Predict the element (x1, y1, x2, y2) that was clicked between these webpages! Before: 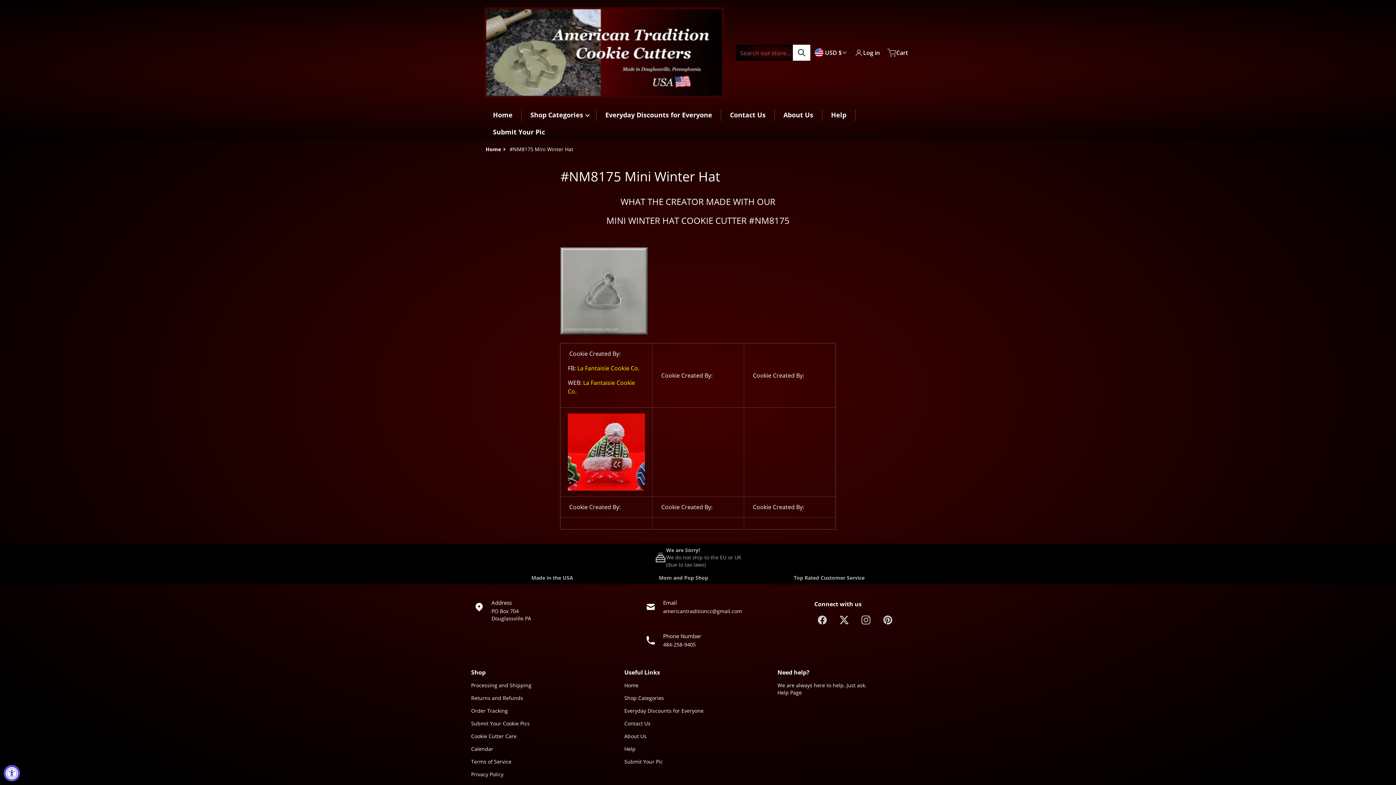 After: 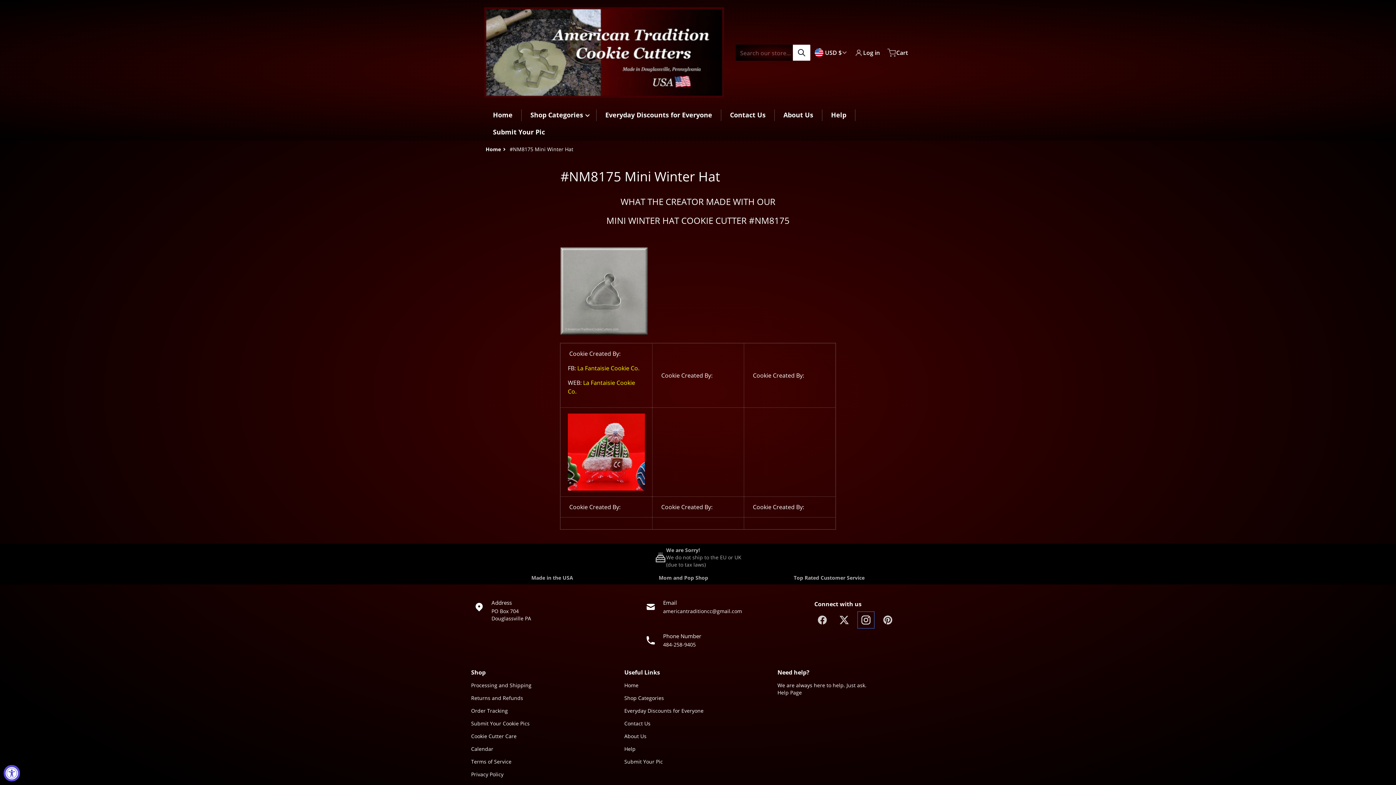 Action: label: instagram bbox: (858, 612, 874, 628)